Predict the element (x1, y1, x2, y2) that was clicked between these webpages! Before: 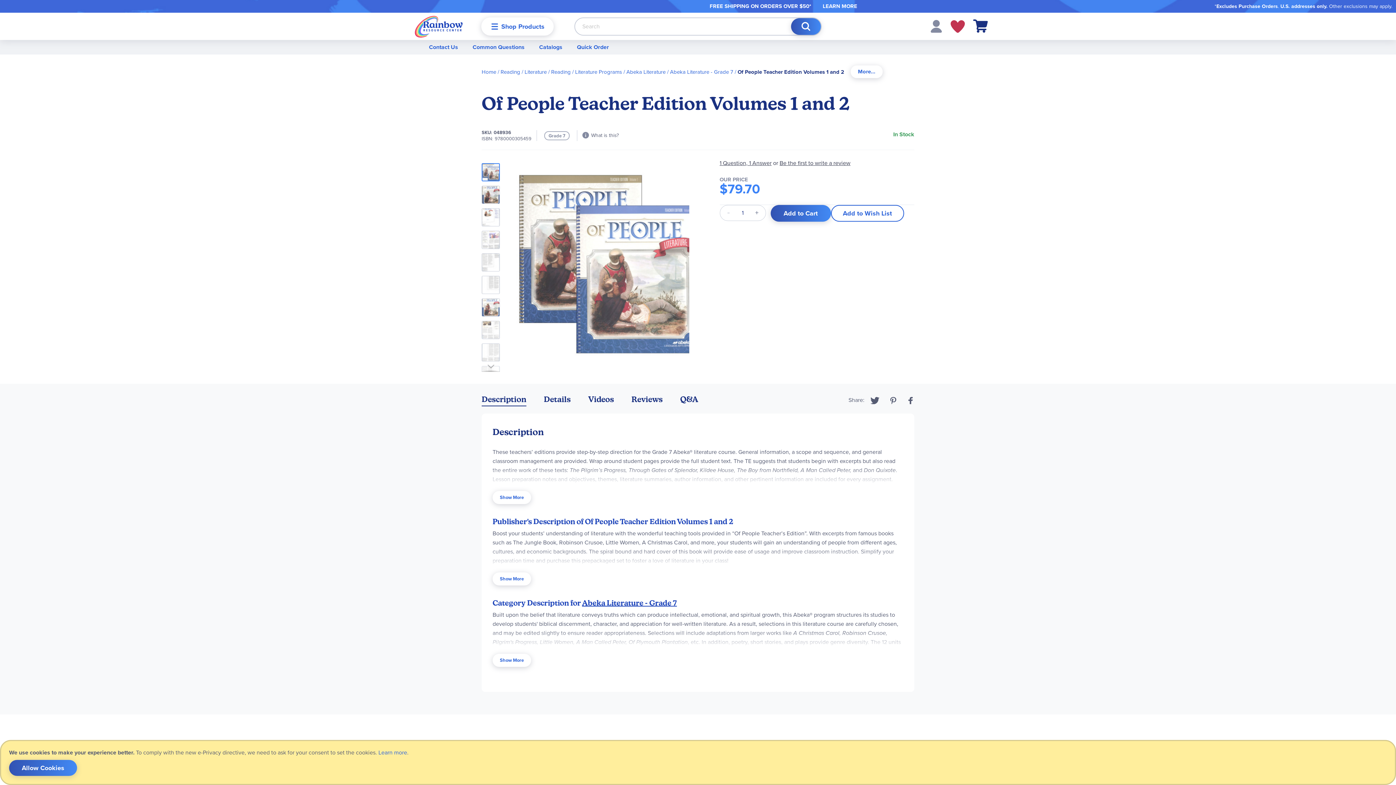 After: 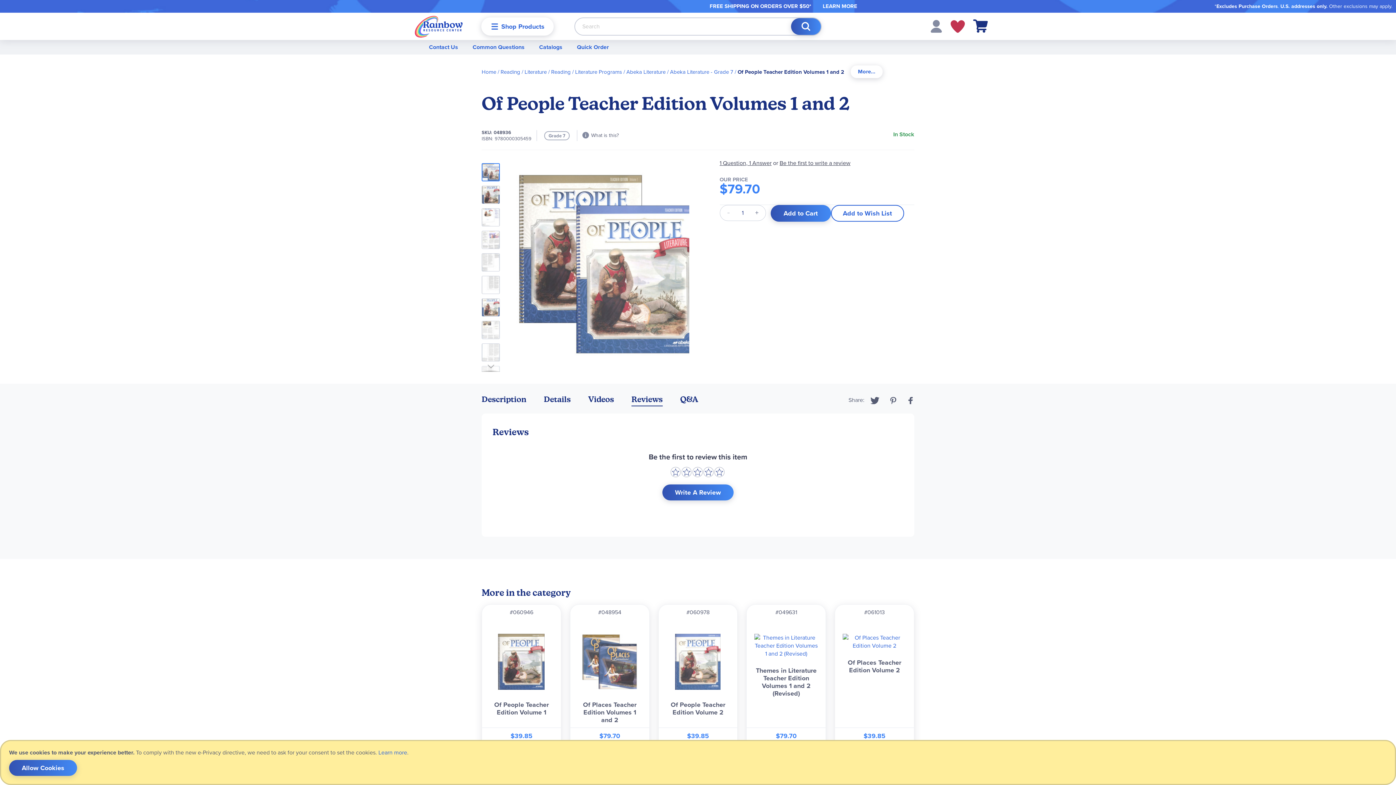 Action: label: Reviews bbox: (631, 337, 662, 346)